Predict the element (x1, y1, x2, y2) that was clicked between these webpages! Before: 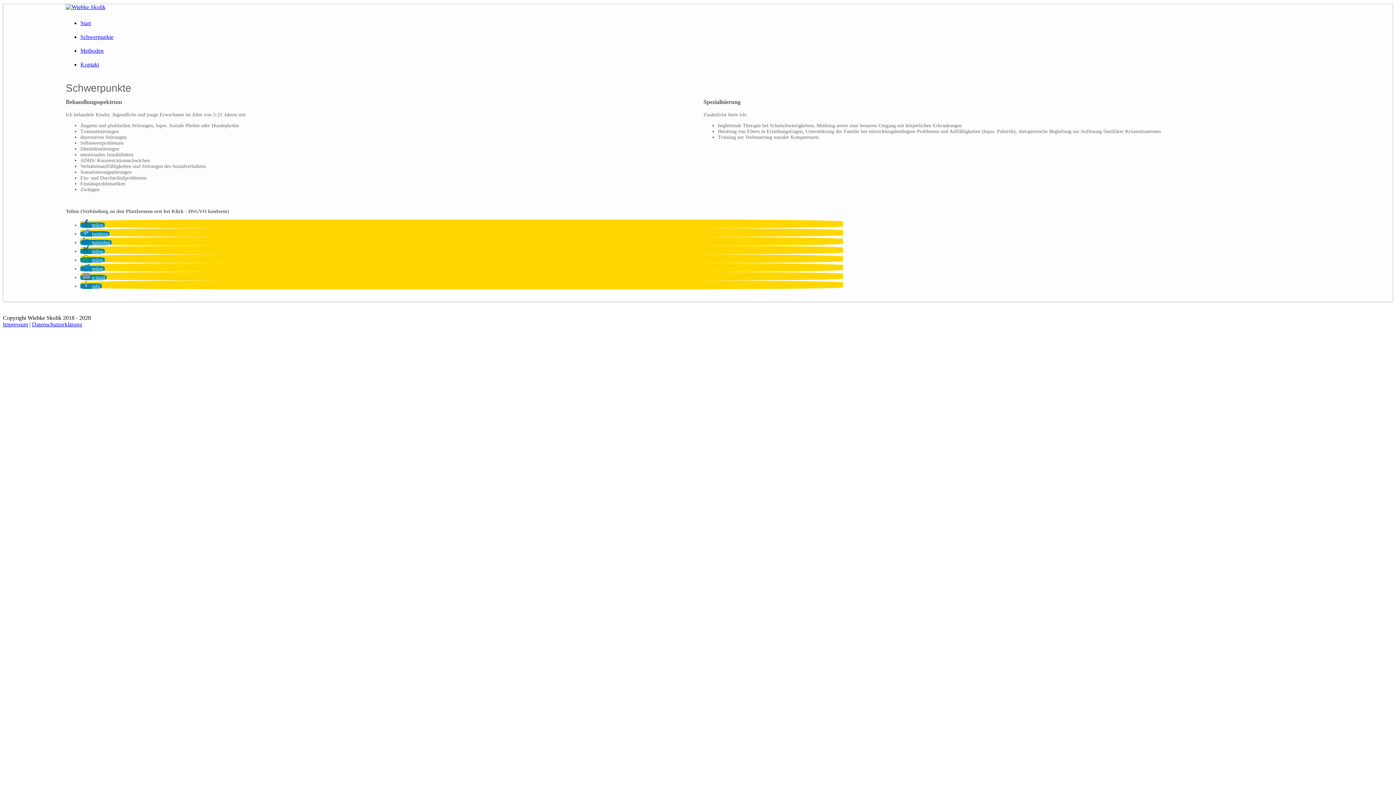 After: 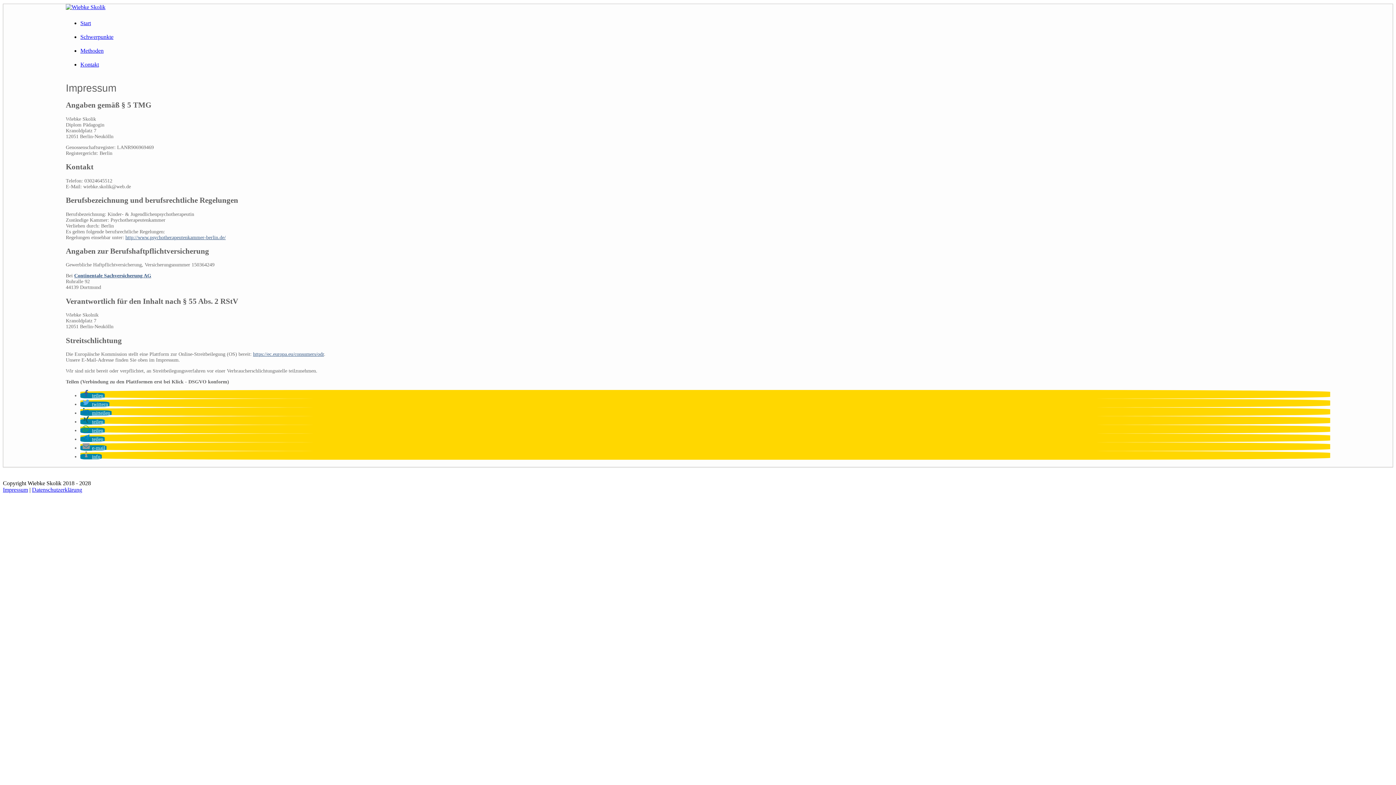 Action: bbox: (2, 321, 28, 327) label: Impressum